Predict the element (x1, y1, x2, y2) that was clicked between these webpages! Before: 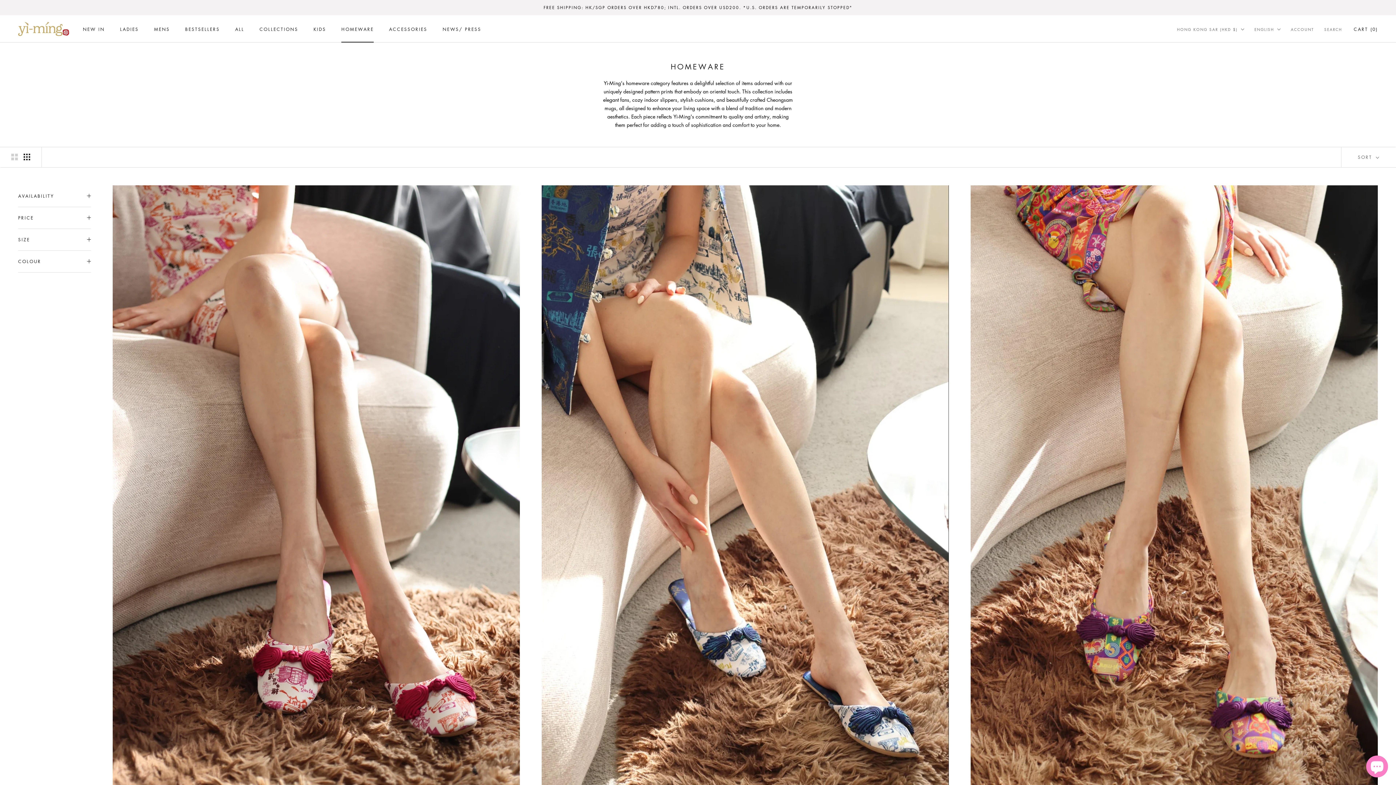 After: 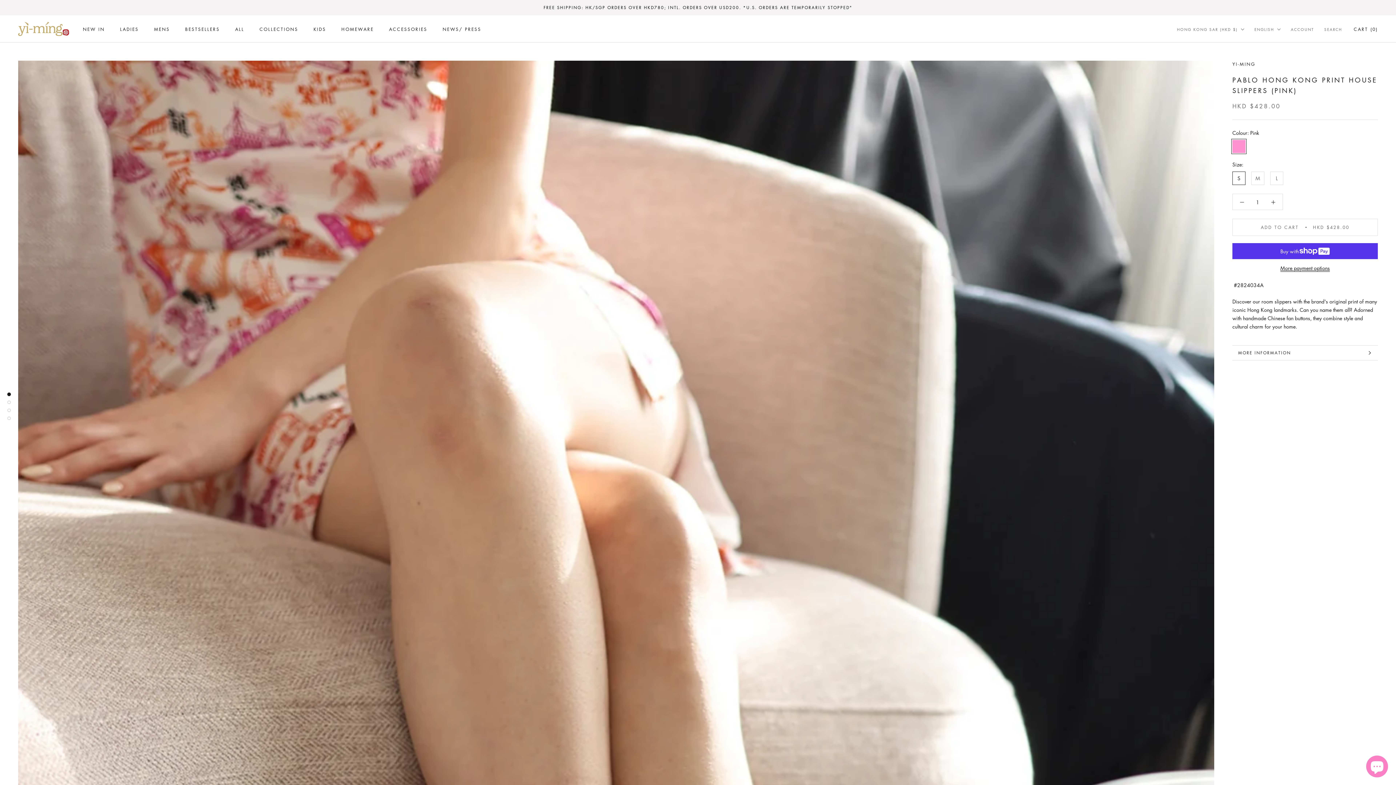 Action: bbox: (112, 185, 519, 796)